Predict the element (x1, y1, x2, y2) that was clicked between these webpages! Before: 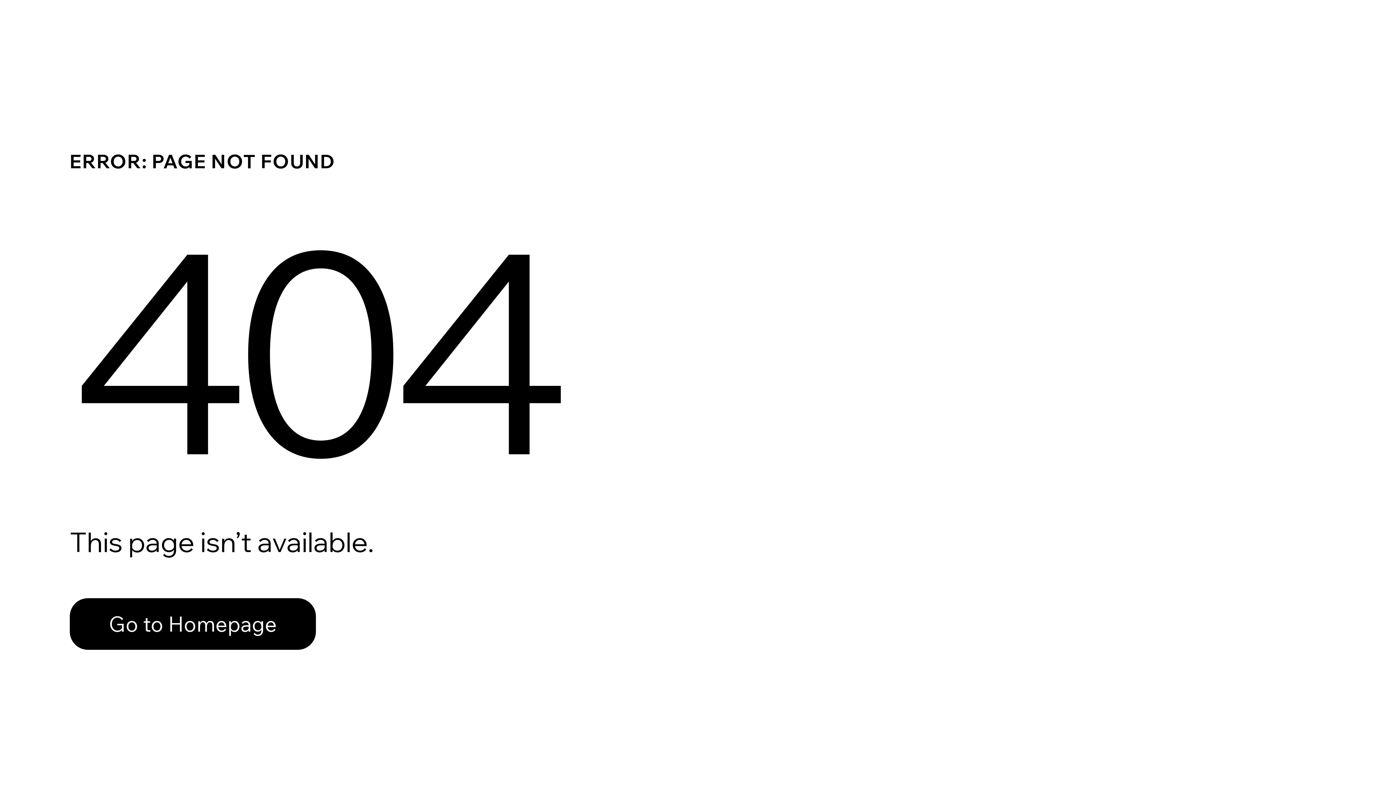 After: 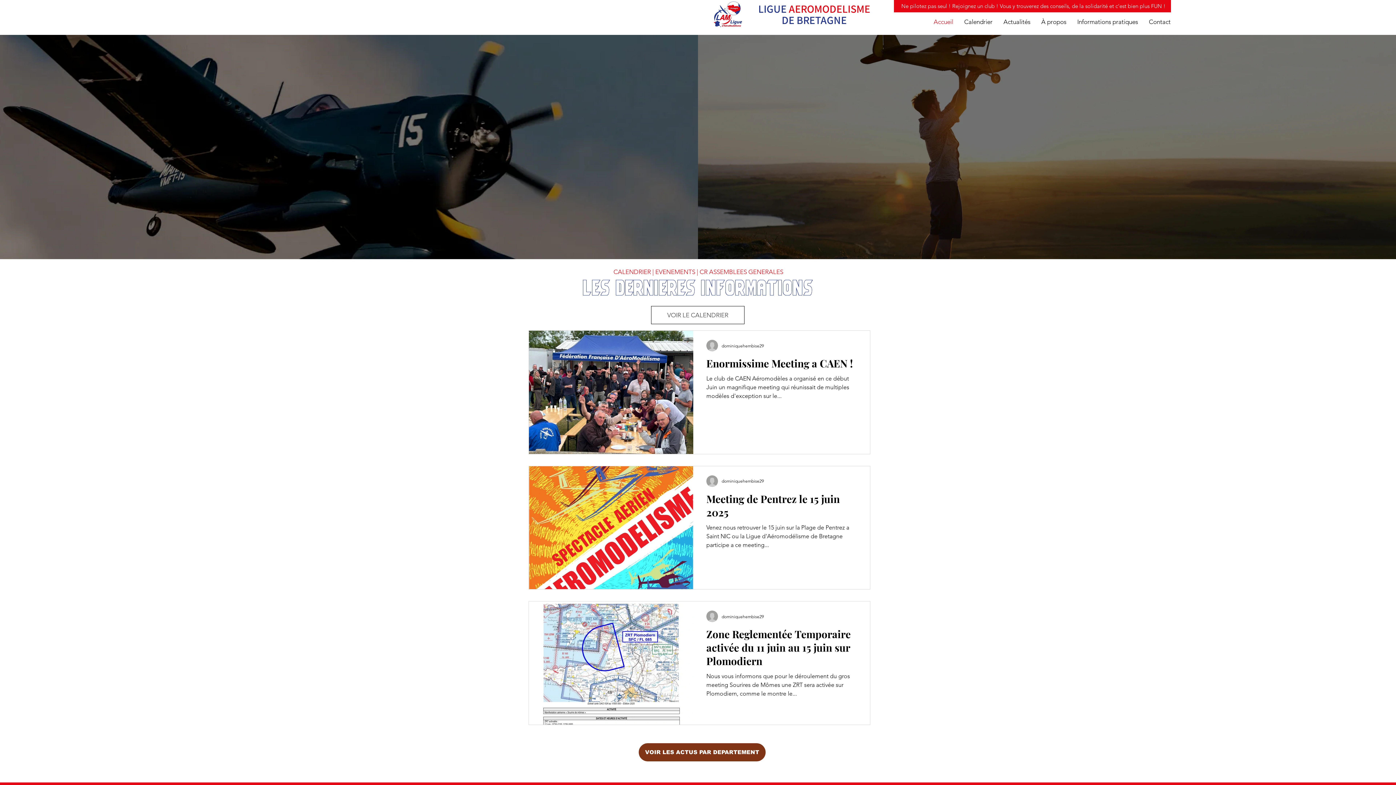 Action: bbox: (69, 582, 768, 659) label: Go to Homepage